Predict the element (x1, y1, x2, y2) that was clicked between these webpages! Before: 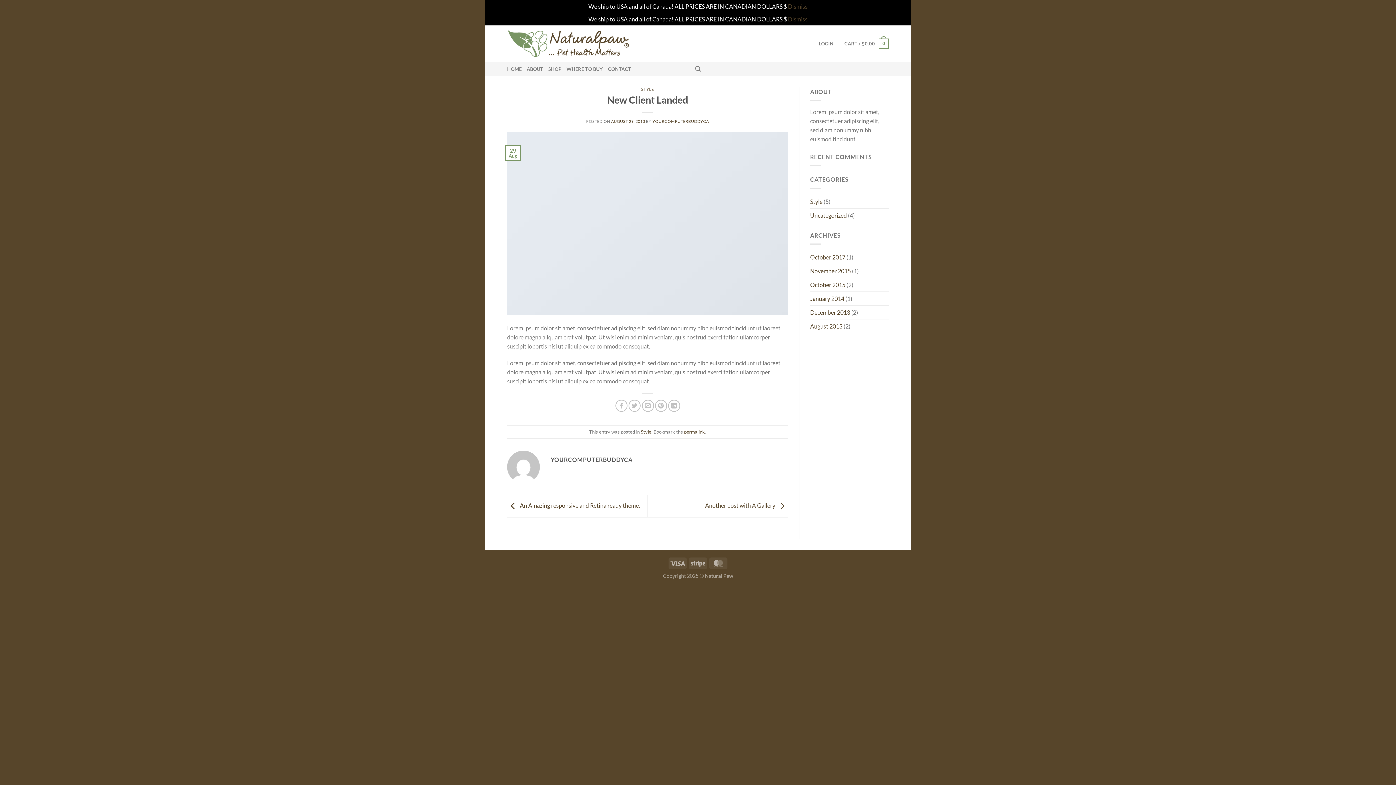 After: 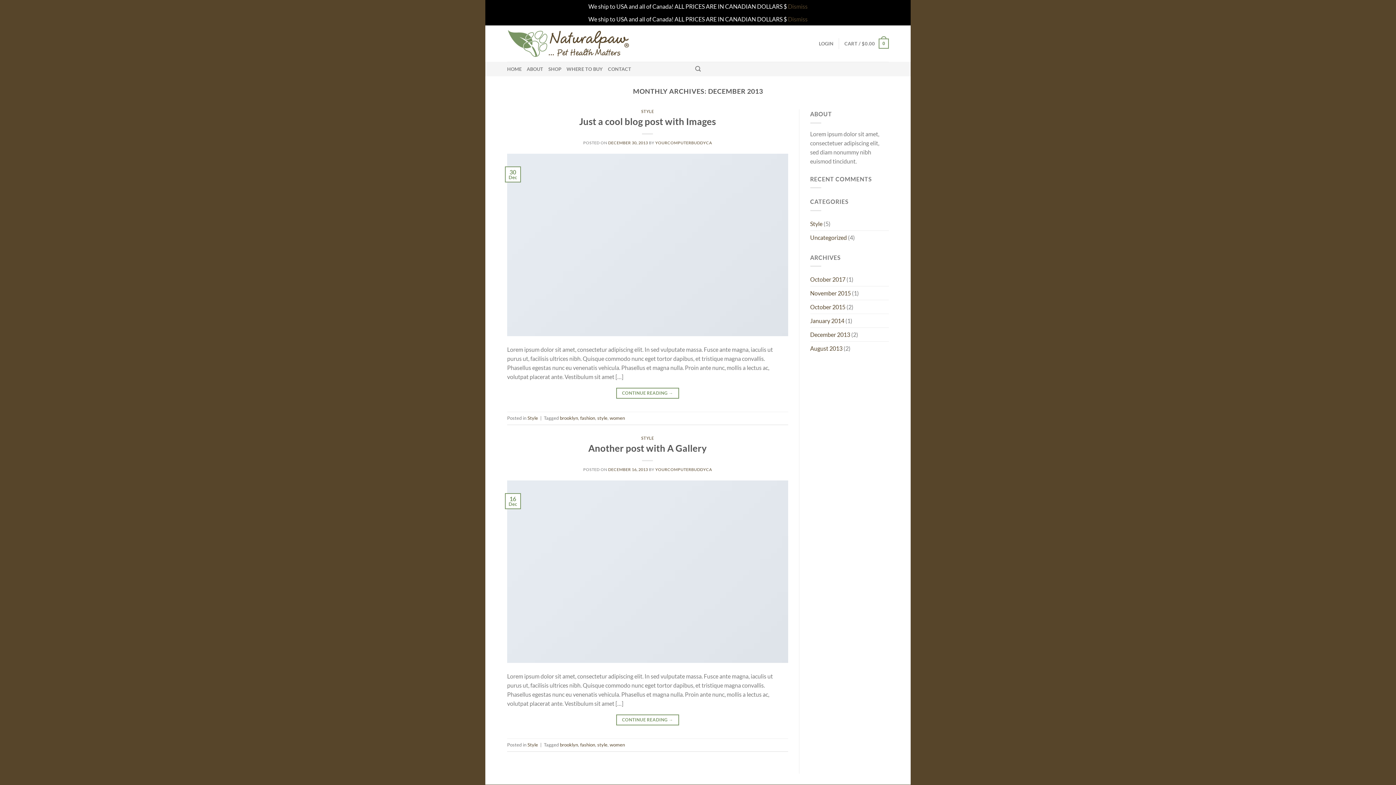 Action: bbox: (810, 305, 850, 319) label: December 2013